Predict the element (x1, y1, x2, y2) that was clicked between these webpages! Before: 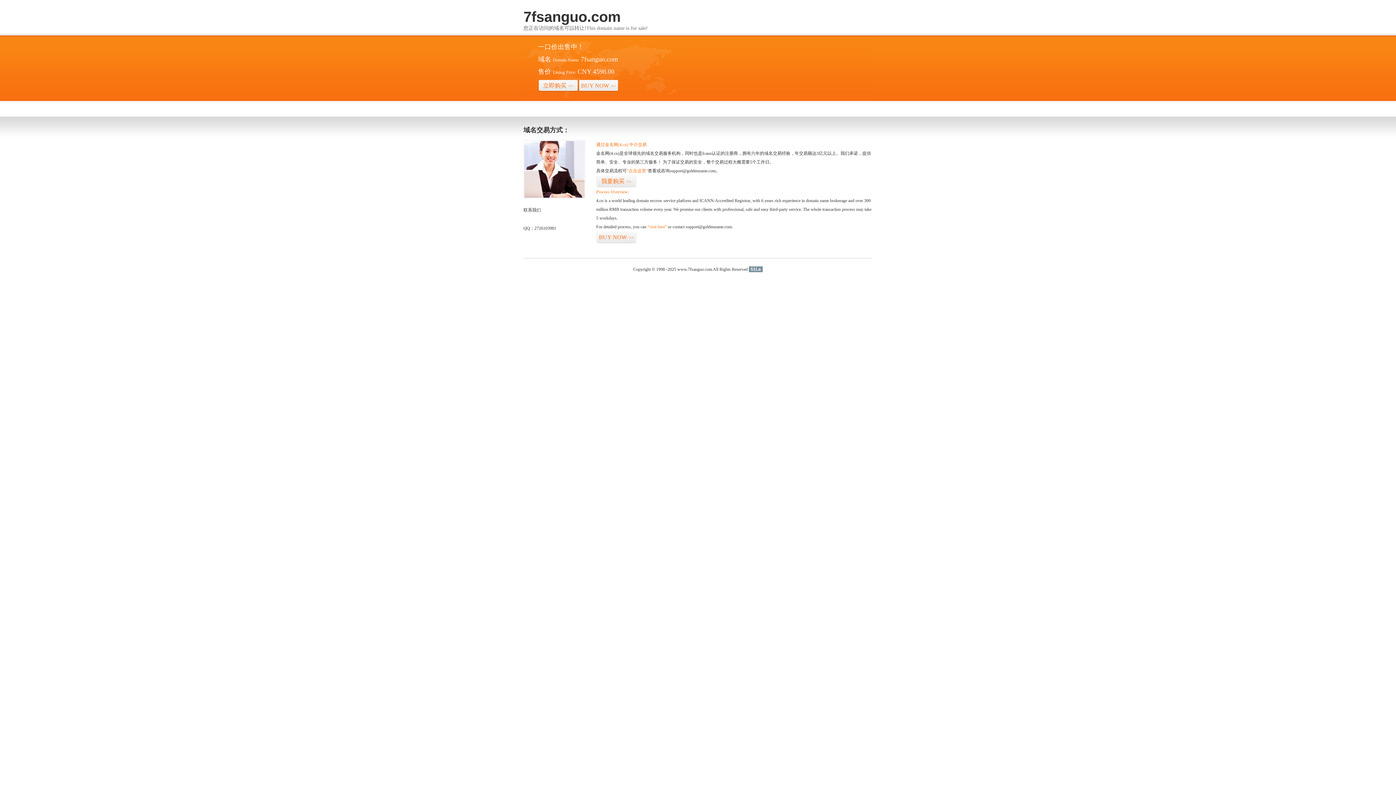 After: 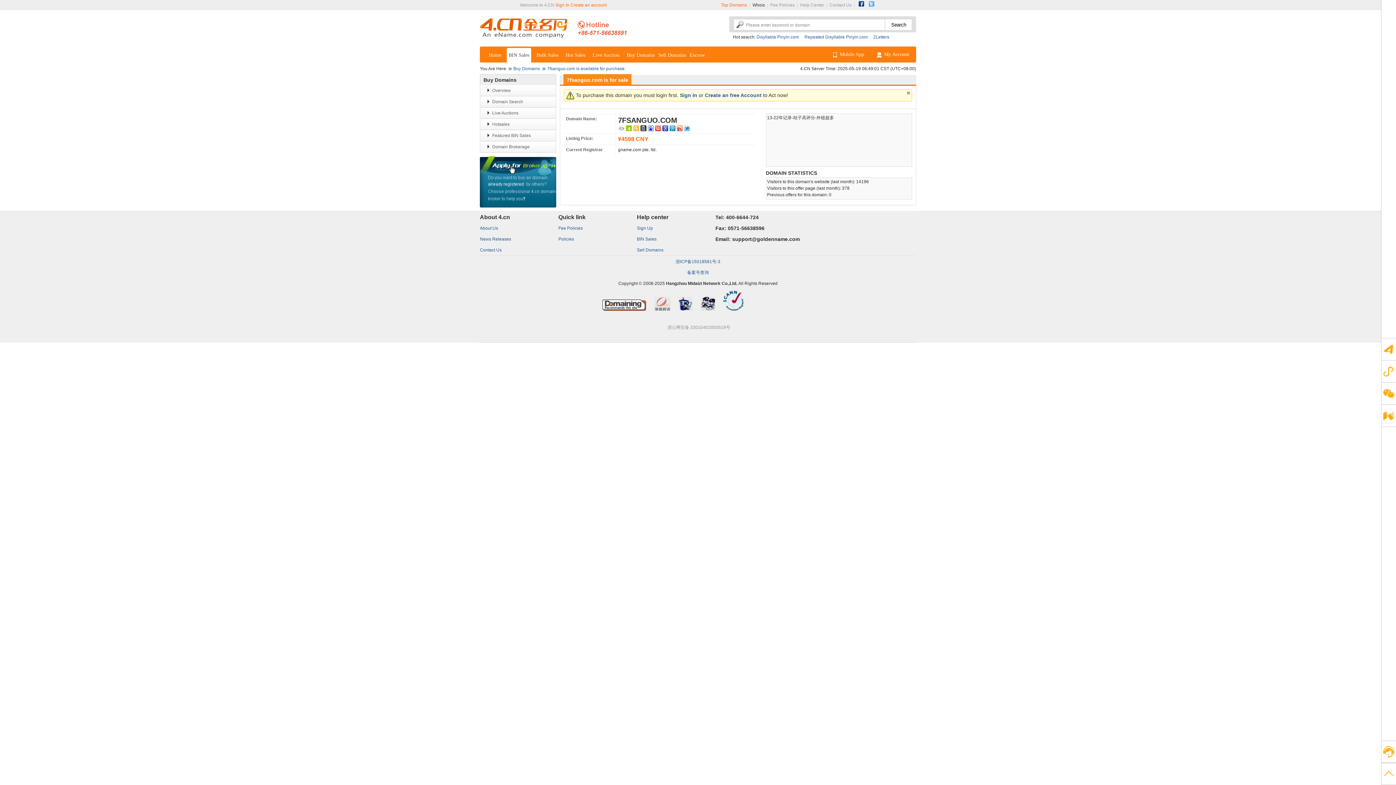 Action: bbox: (538, 79, 578, 92) label: 立即购买>>